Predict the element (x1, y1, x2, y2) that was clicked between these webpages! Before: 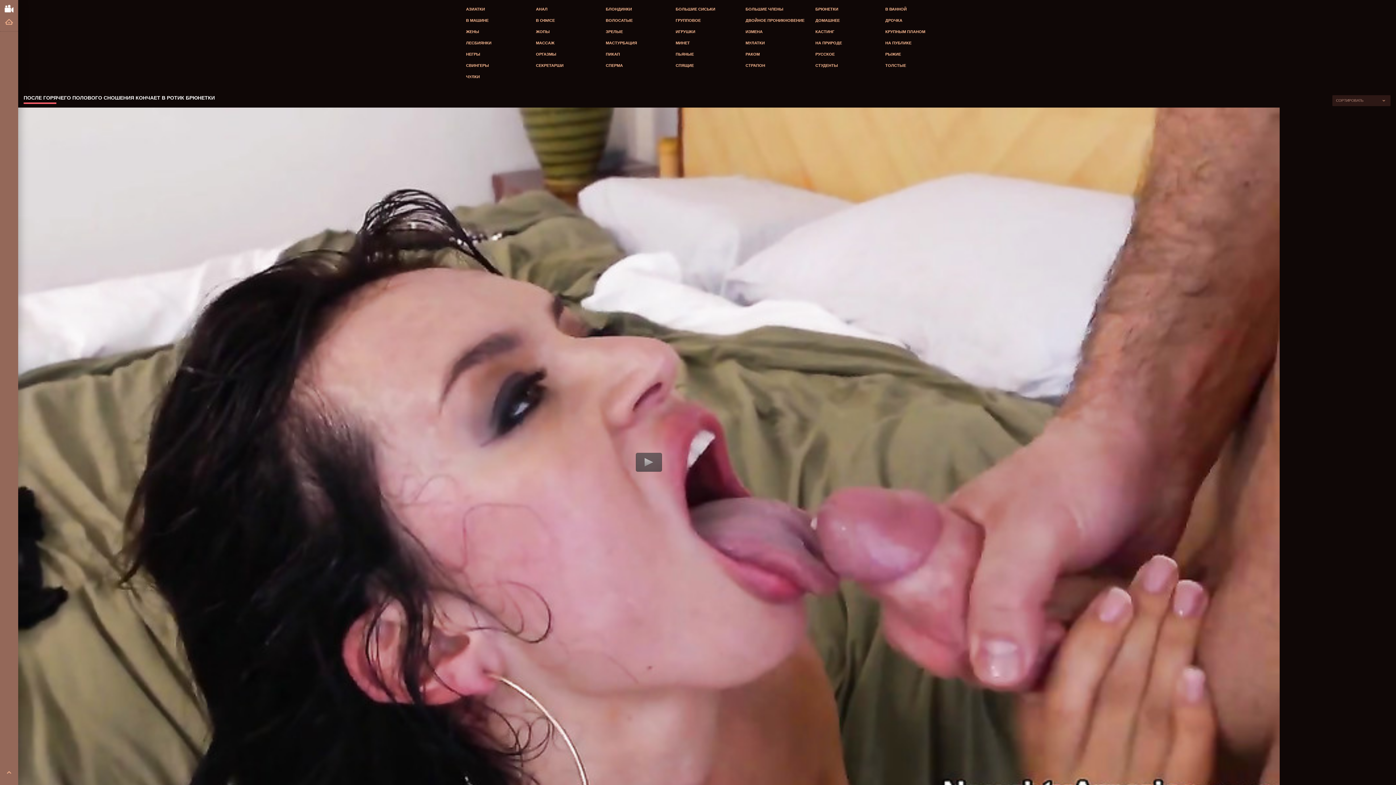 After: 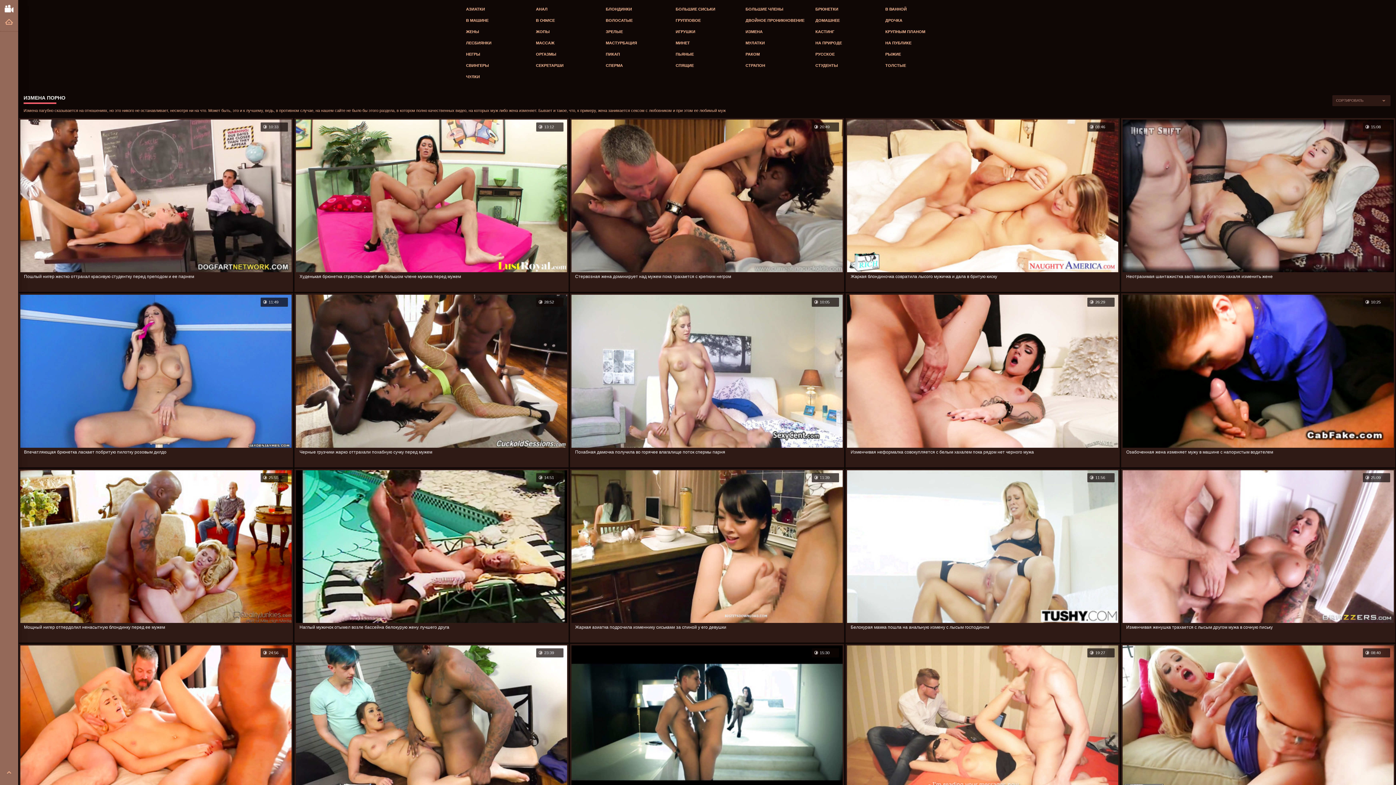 Action: bbox: (742, 26, 812, 37) label: ИЗМЕНА